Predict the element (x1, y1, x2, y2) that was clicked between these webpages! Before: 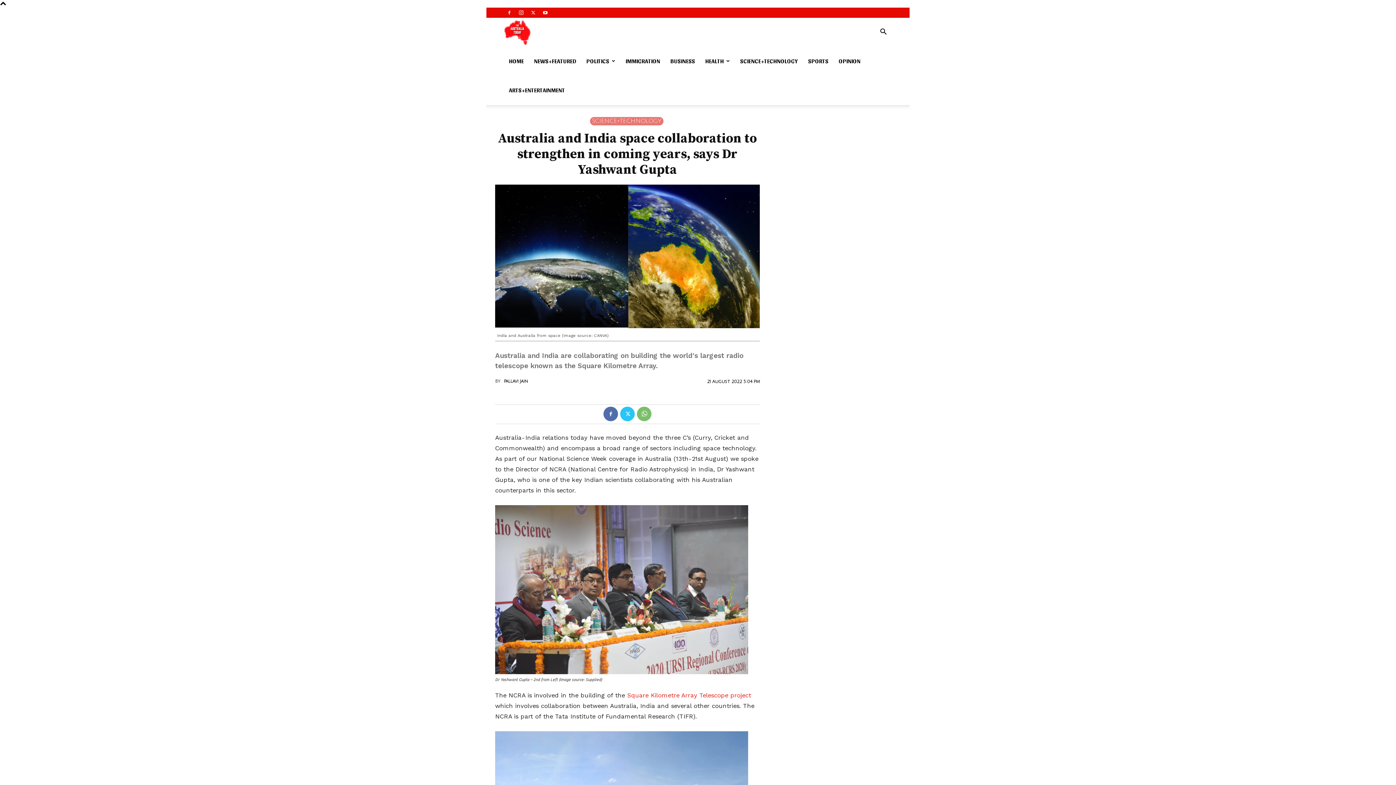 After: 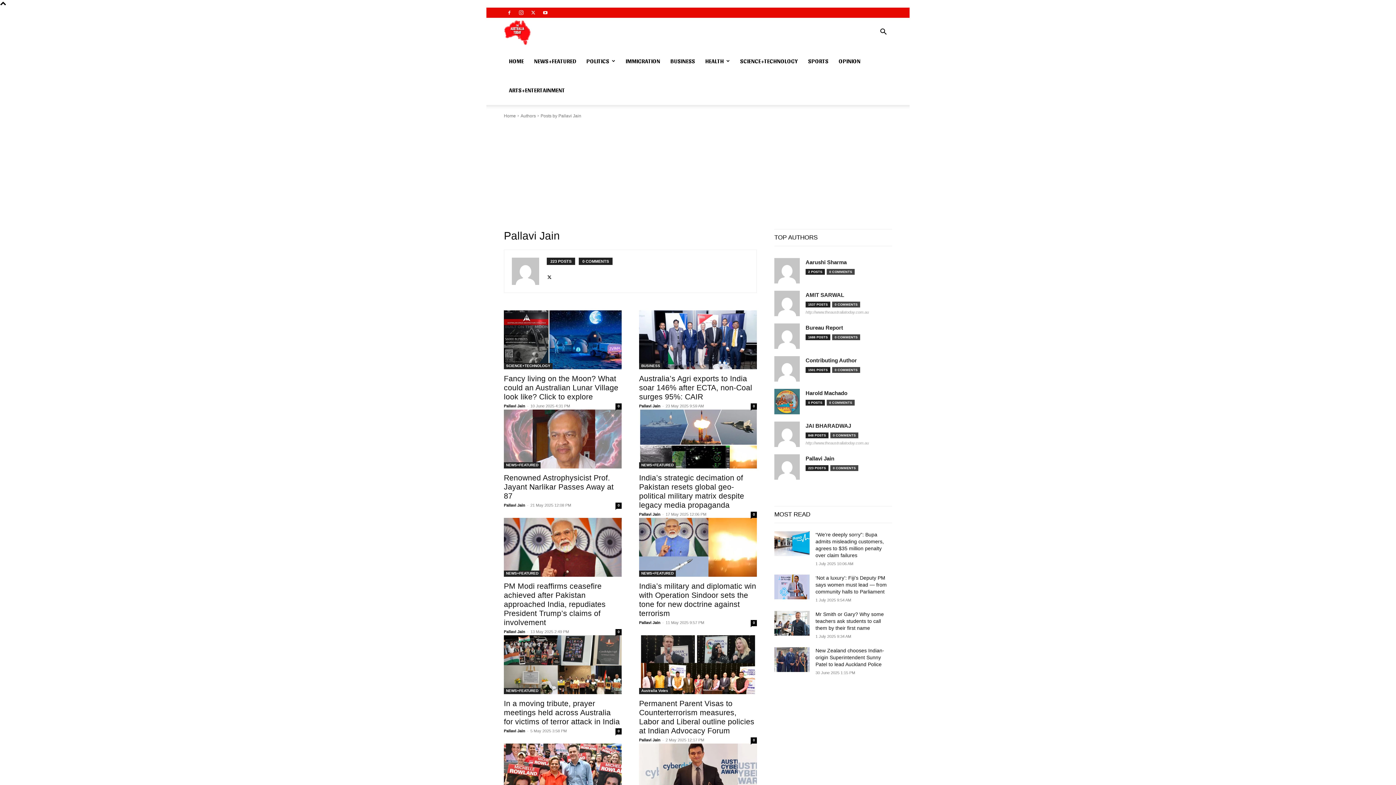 Action: bbox: (504, 376, 528, 387) label: Pallavi Jain